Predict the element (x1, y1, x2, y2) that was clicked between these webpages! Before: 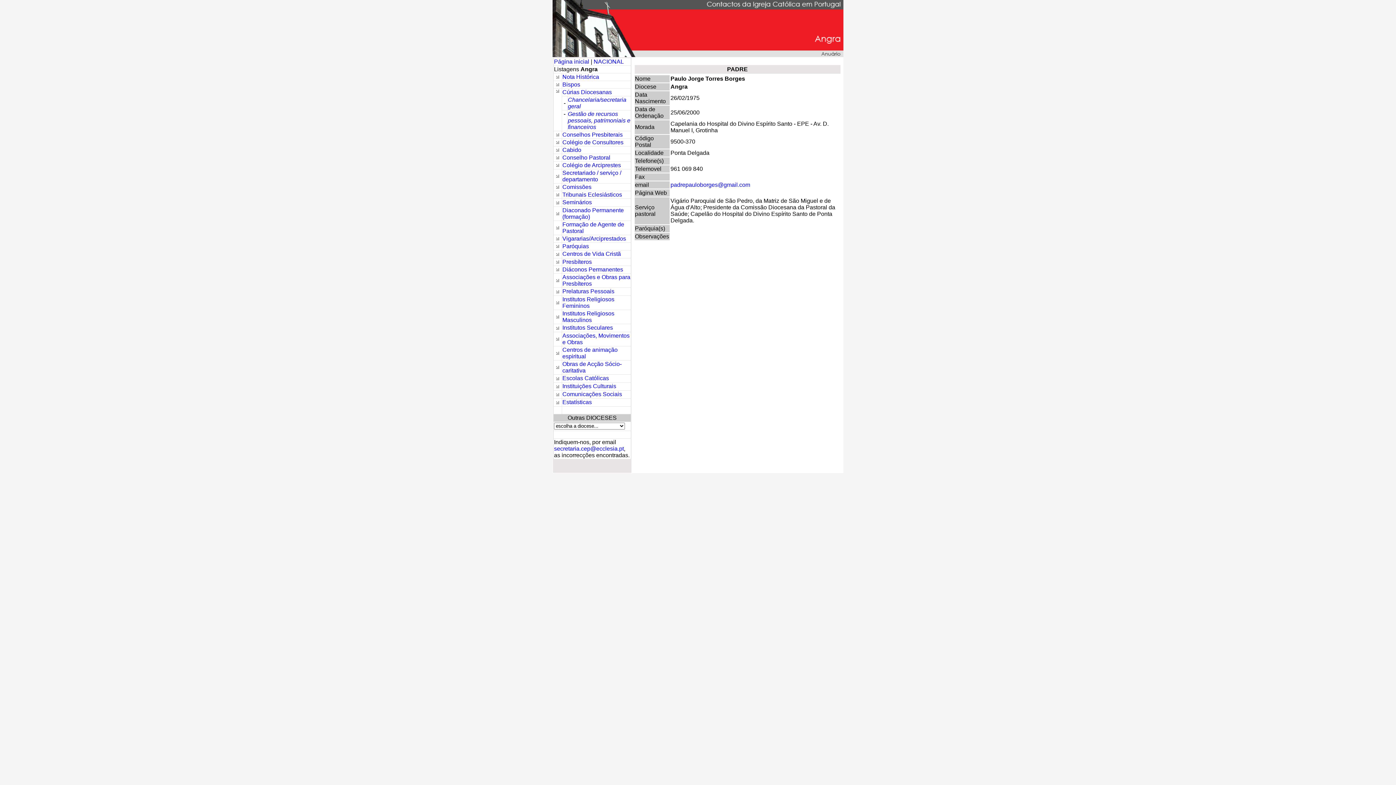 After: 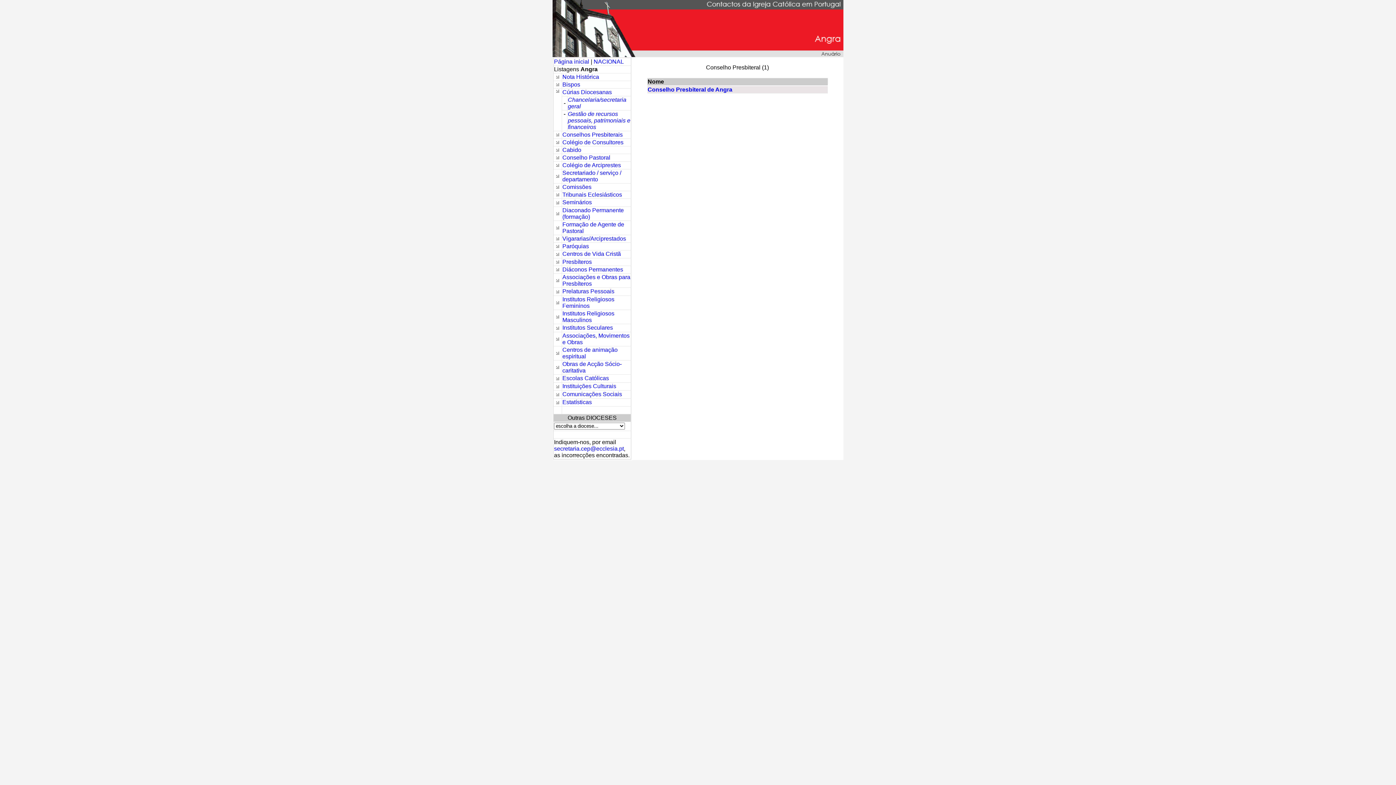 Action: label: Conselhos Presbiterais bbox: (562, 131, 622, 137)